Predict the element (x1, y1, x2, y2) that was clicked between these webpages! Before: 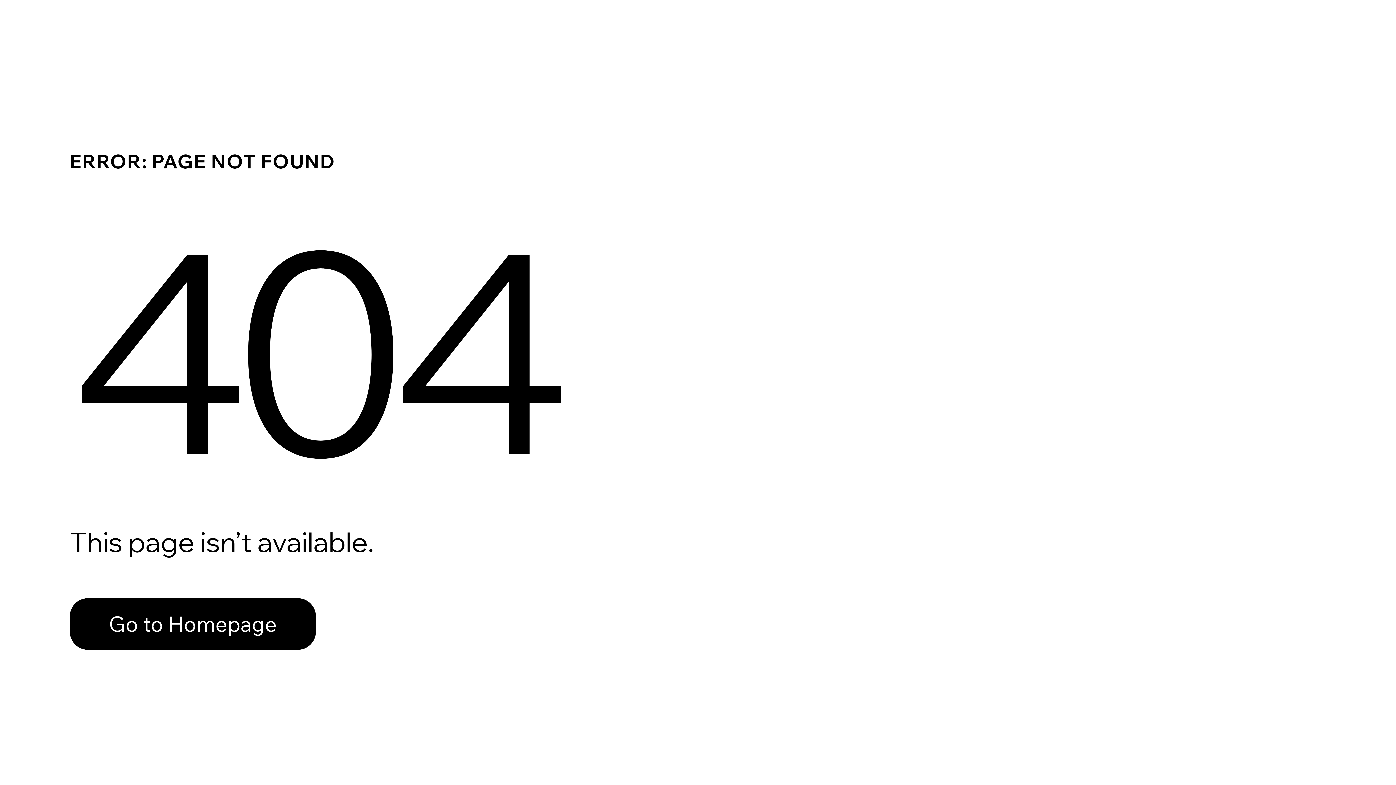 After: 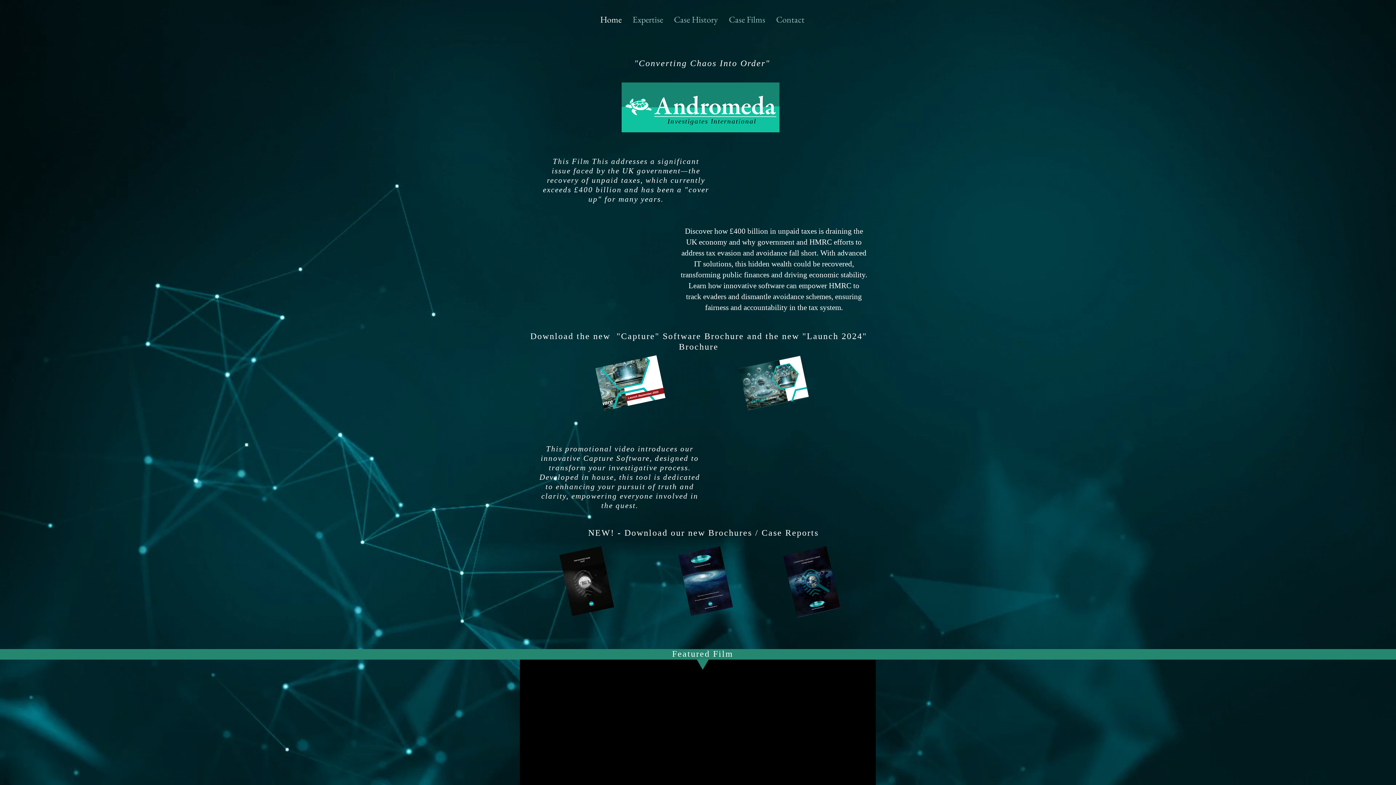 Action: label: Go to Homepage bbox: (69, 582, 768, 659)